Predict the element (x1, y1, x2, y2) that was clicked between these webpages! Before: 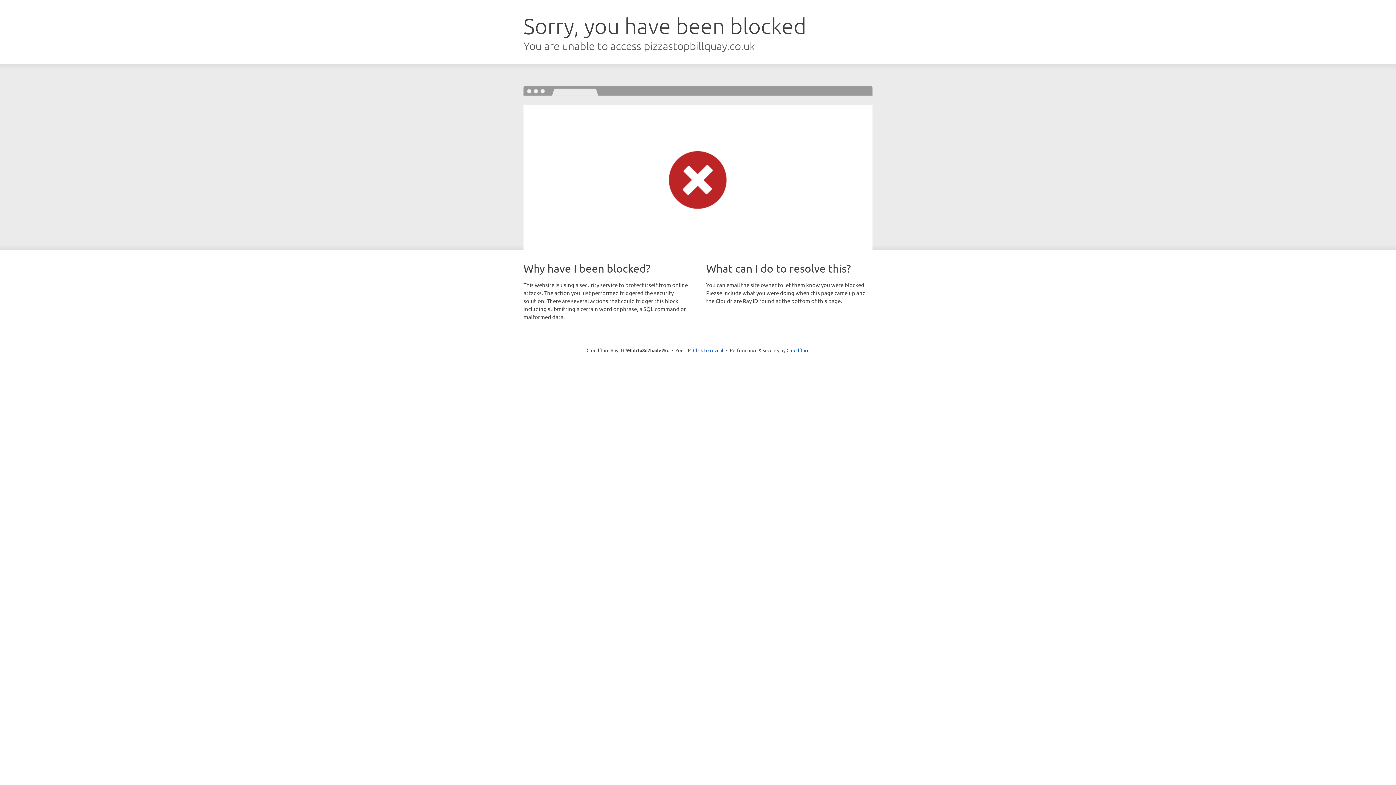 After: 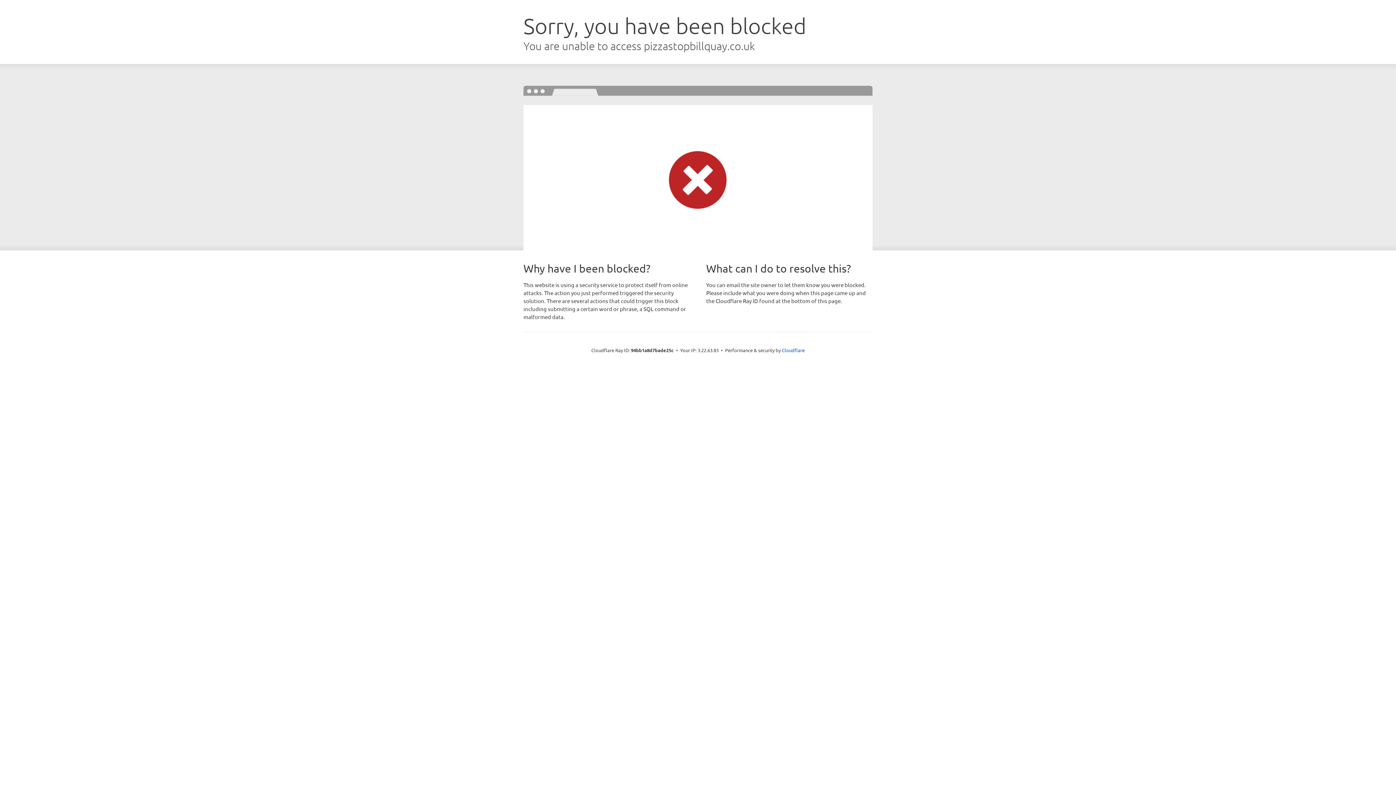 Action: label: Click to reveal bbox: (693, 346, 723, 353)